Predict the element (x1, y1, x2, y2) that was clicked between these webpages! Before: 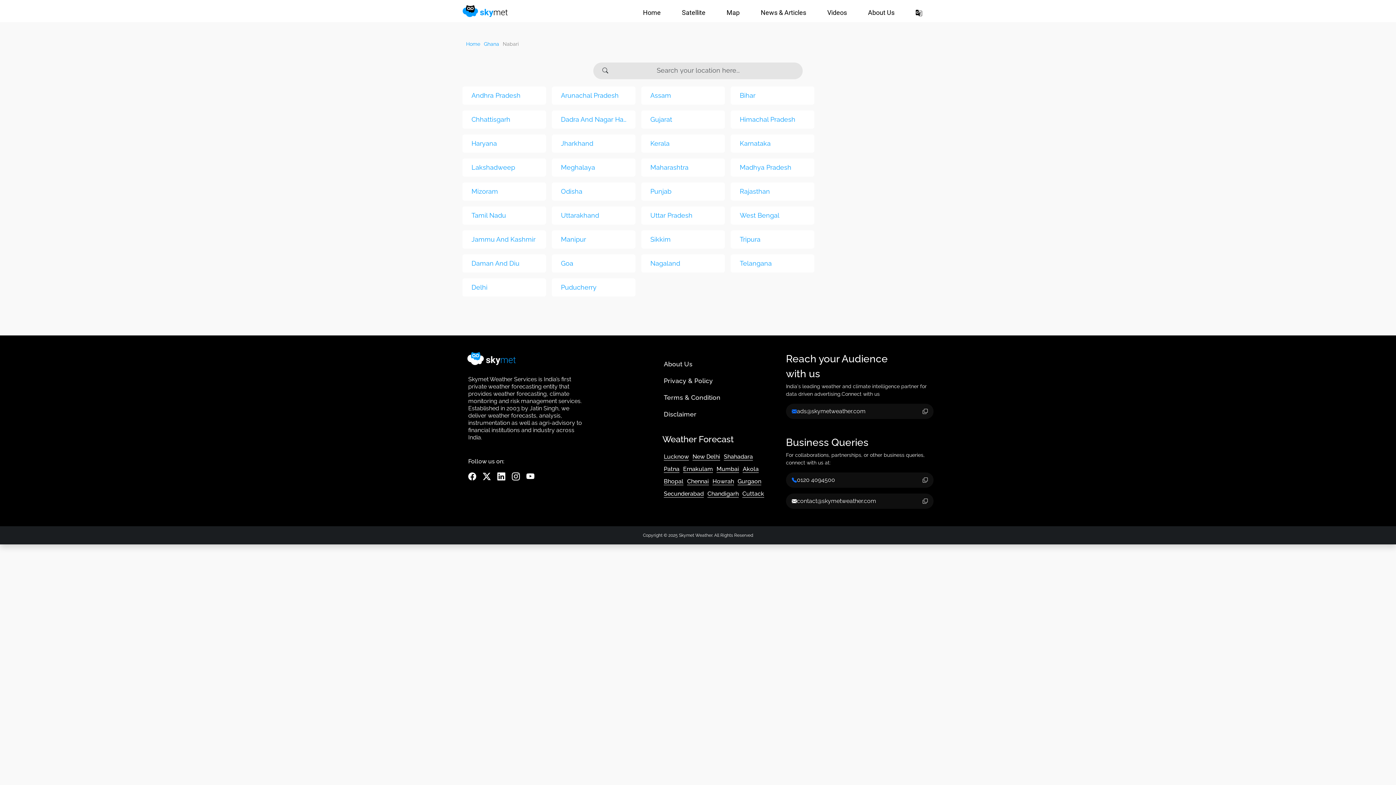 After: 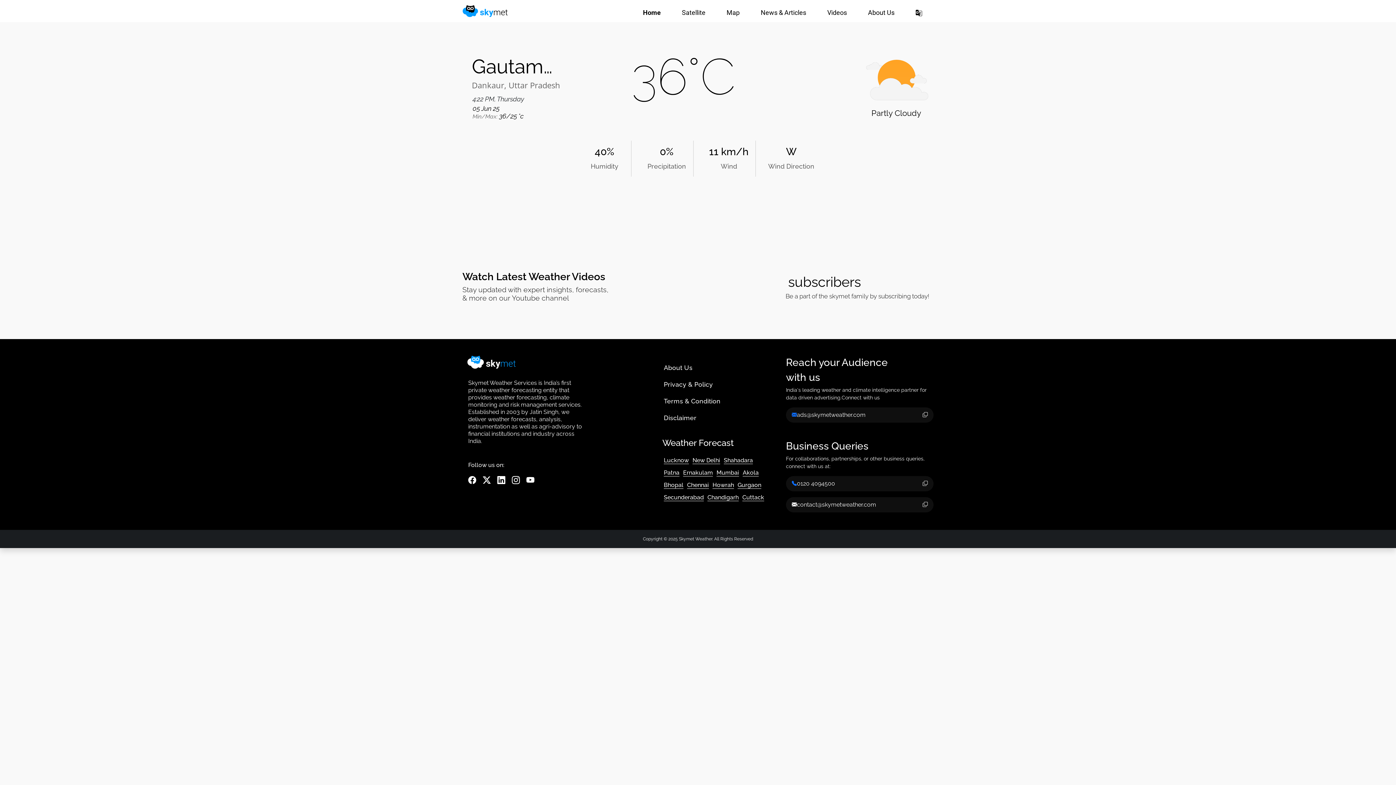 Action: bbox: (462, 352, 520, 364)